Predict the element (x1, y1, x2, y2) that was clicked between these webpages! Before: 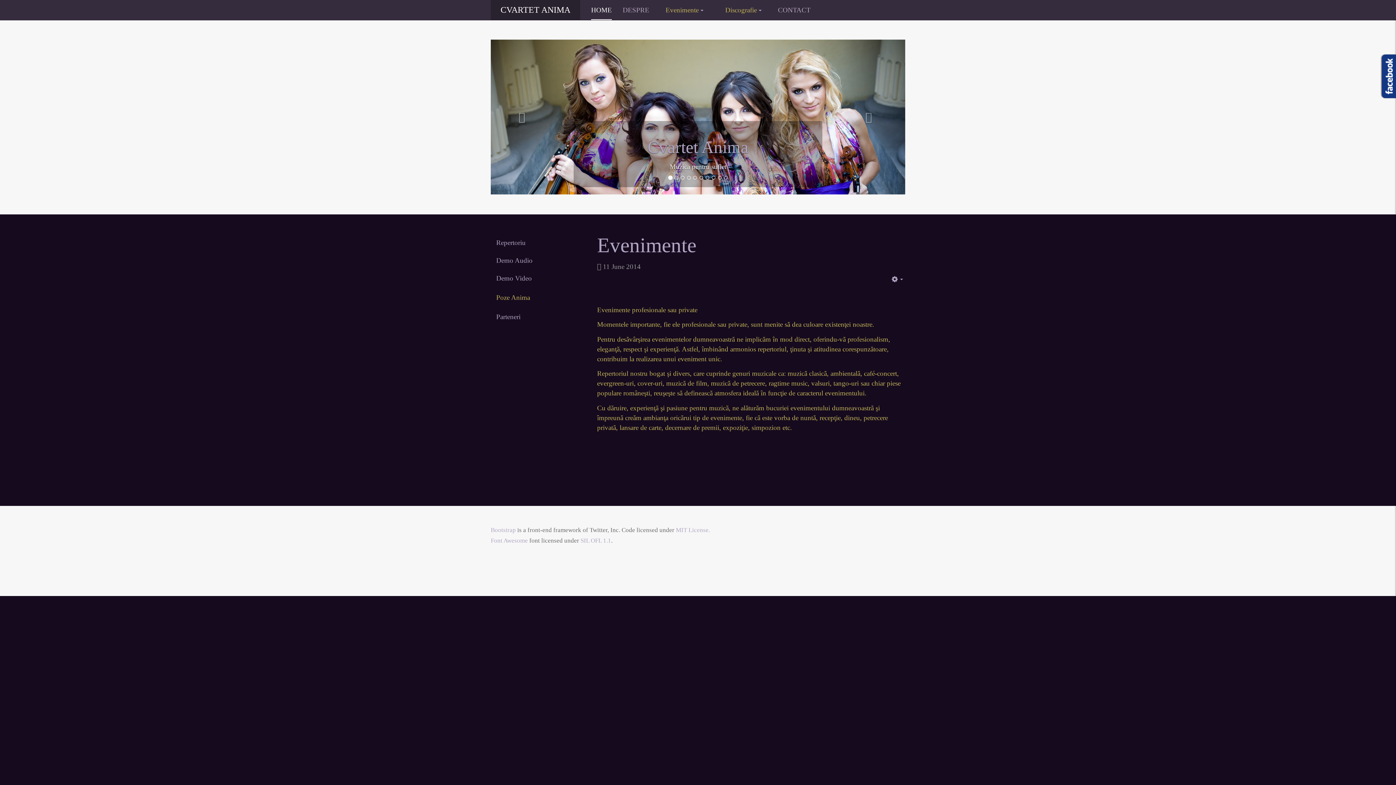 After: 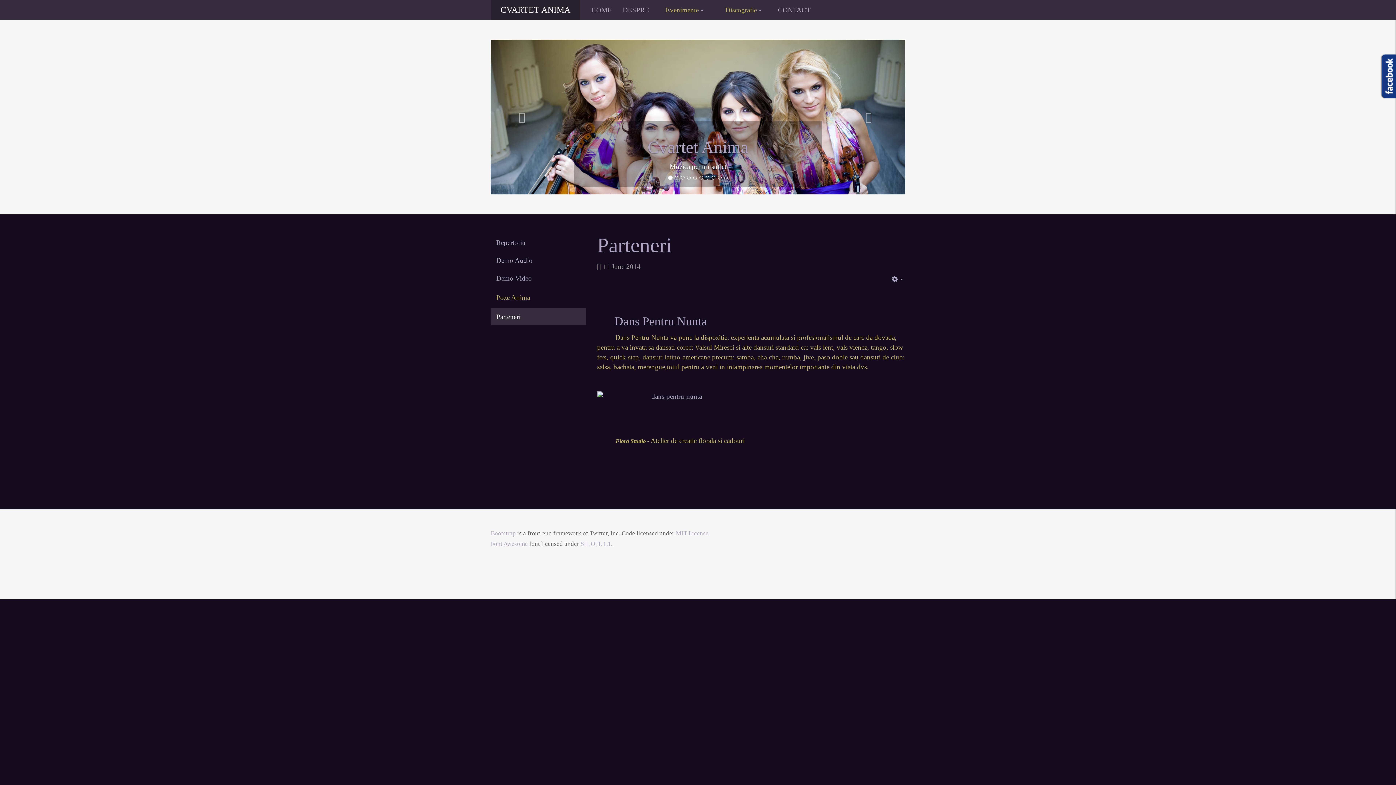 Action: label: Parteneri bbox: (490, 308, 586, 325)